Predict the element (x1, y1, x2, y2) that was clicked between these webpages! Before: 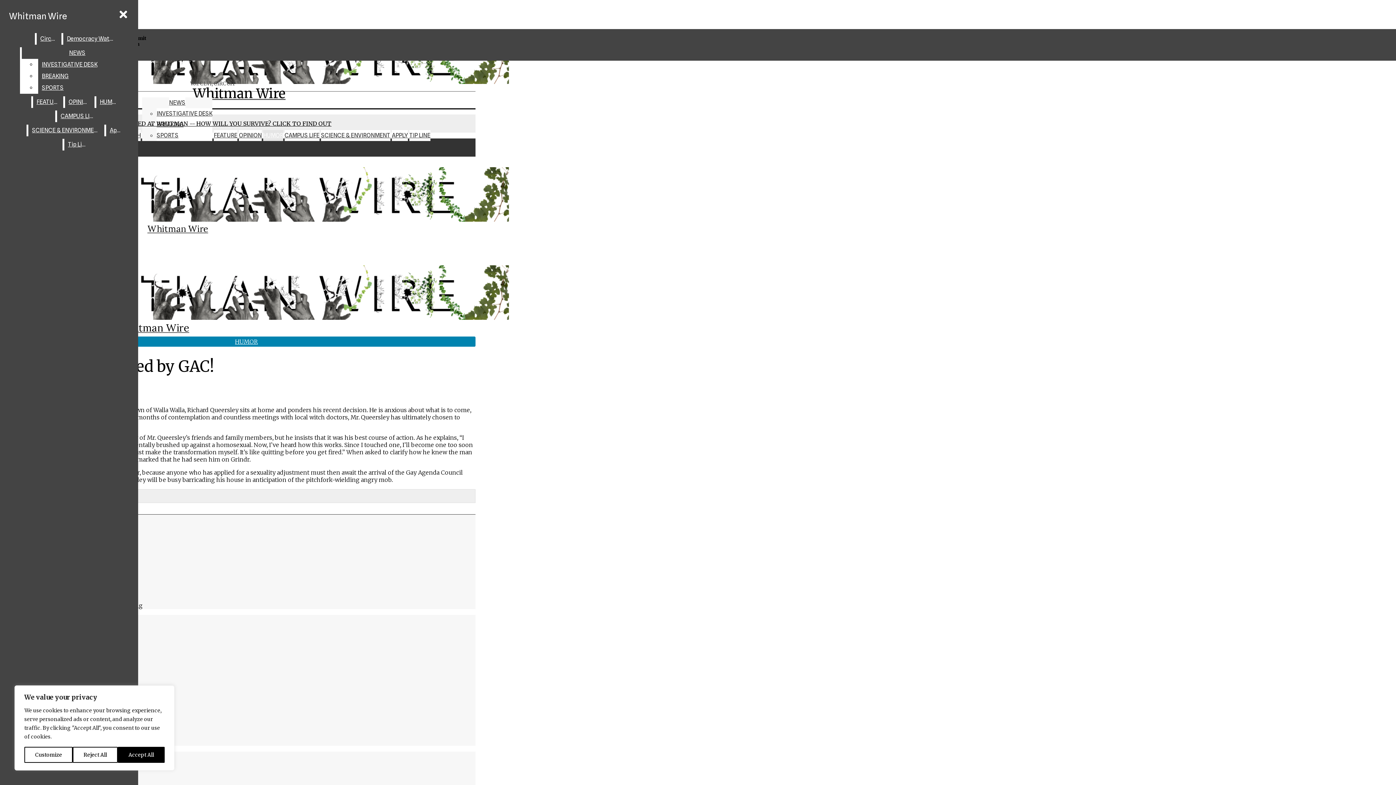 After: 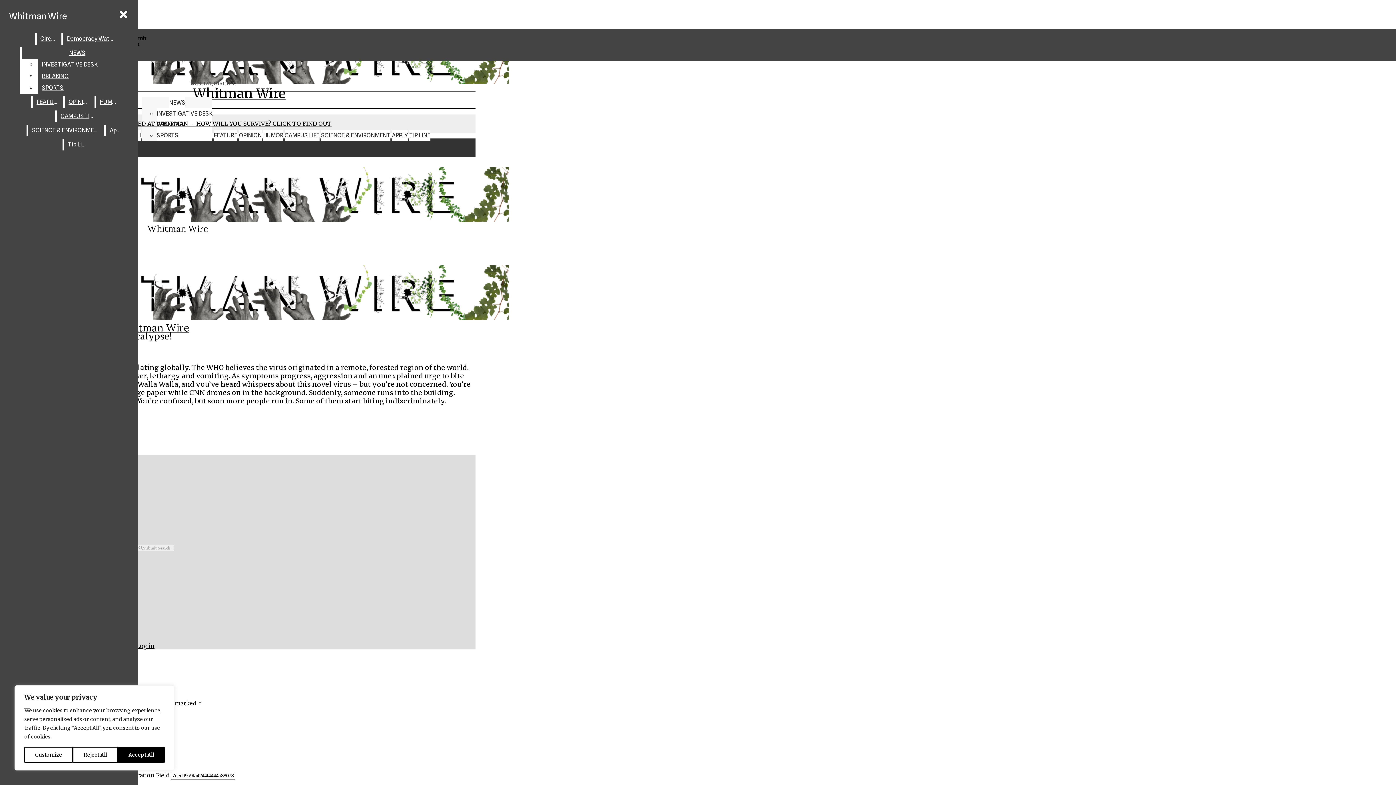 Action: label: ZOMBIE-LIKE SYMPTOMS REPORTED AT WHITMAN -- HOW WILL YOU SURVIVE? CLICK TO FIND OUT bbox: (37, 120, 331, 127)